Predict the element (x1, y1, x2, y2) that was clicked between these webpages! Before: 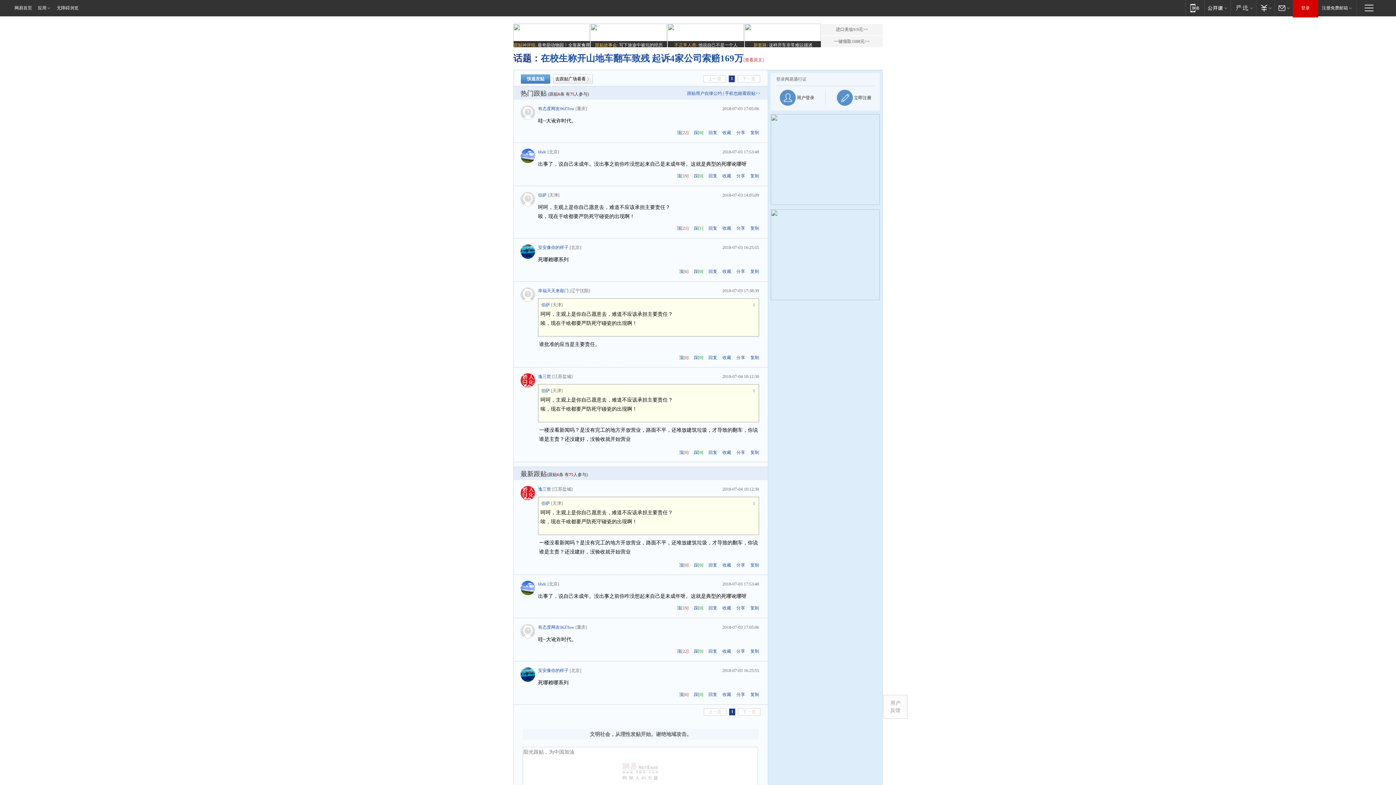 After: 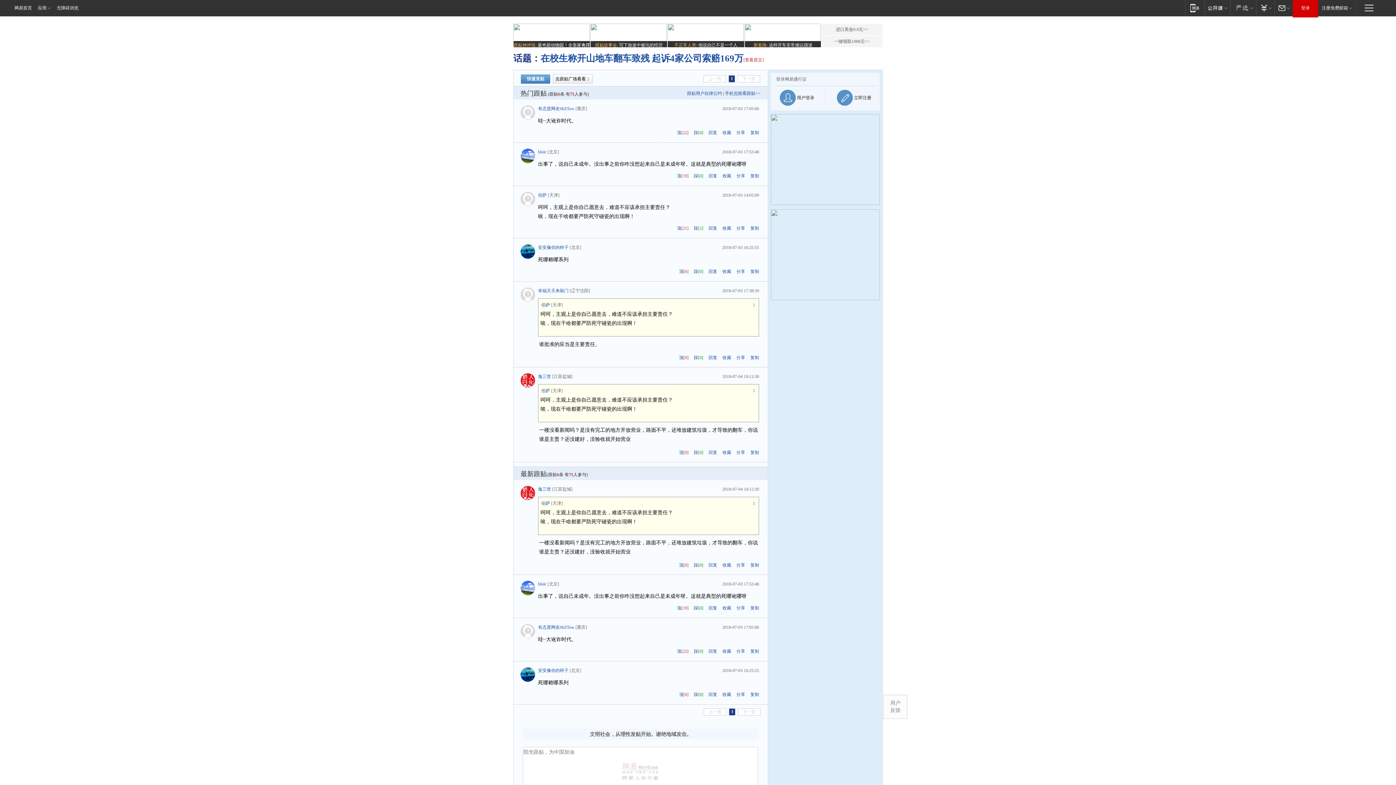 Action: bbox: (884, 695, 907, 718) label: 用户
反馈